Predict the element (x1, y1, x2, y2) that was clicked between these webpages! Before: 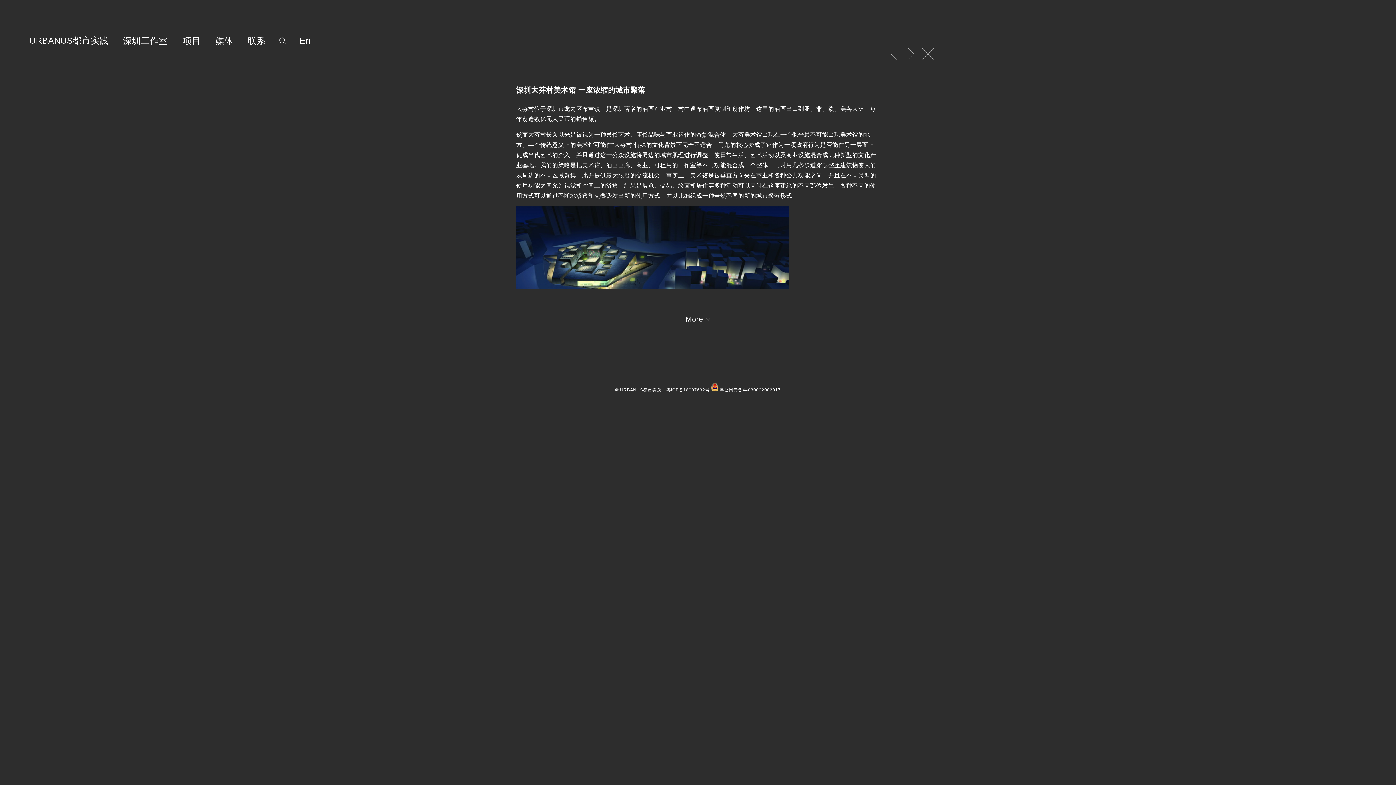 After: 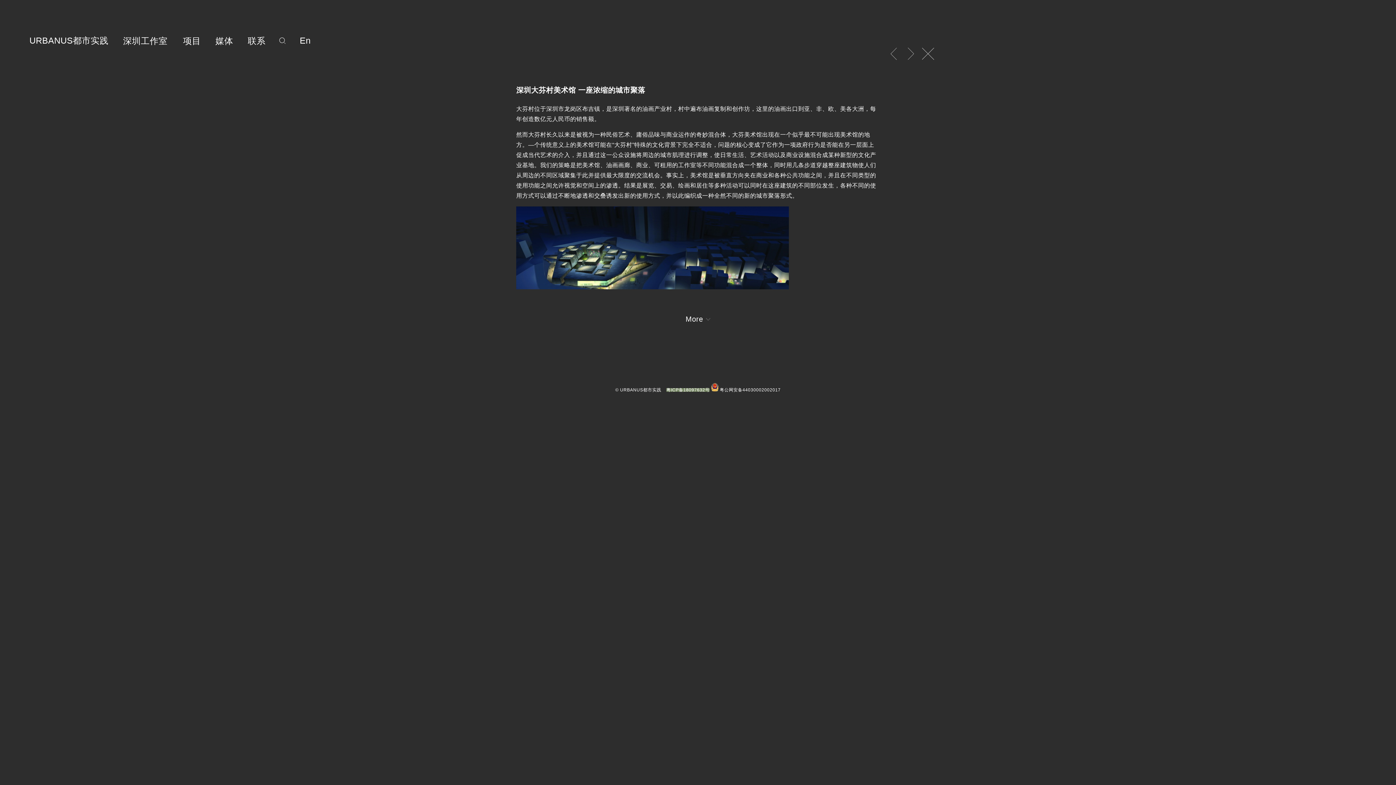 Action: label: 粤ICP备18097632号 bbox: (666, 387, 709, 392)